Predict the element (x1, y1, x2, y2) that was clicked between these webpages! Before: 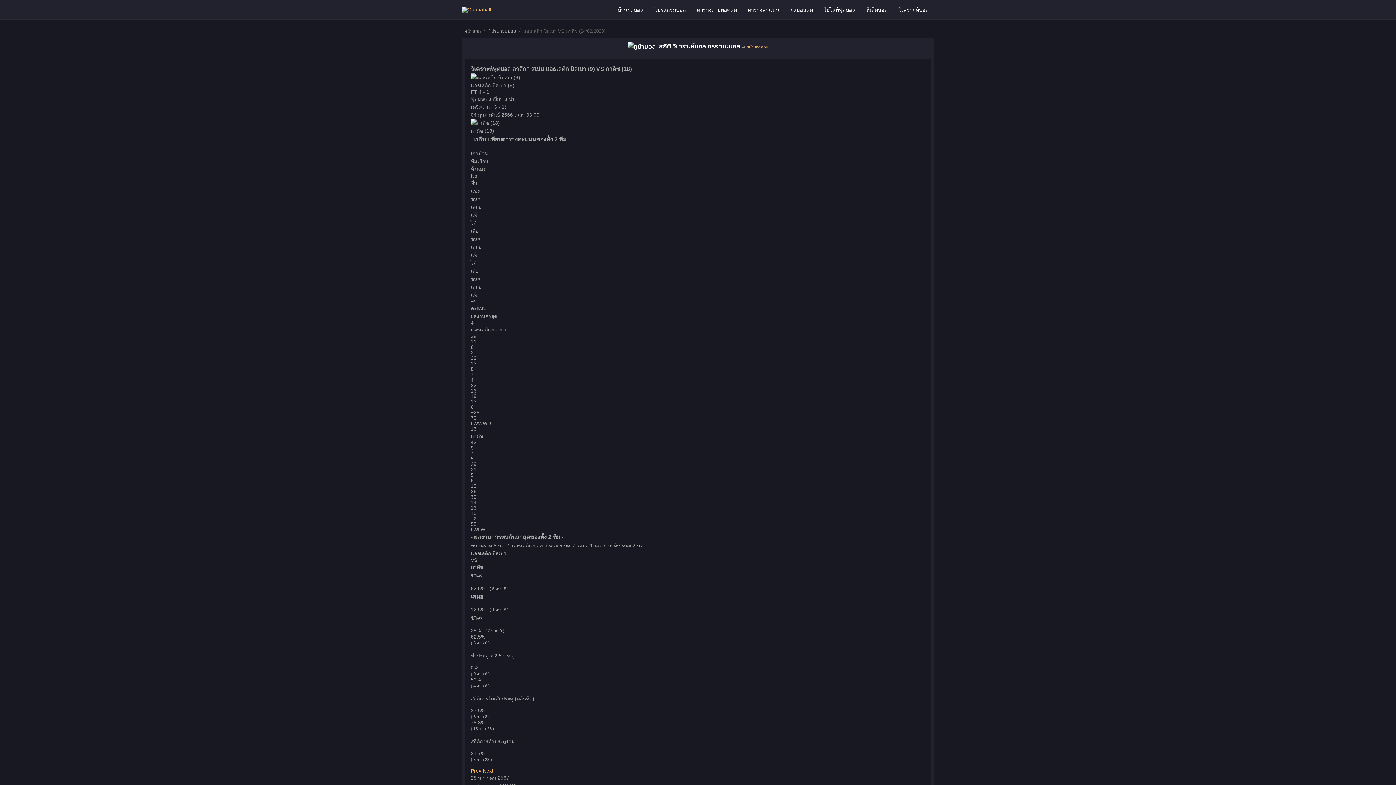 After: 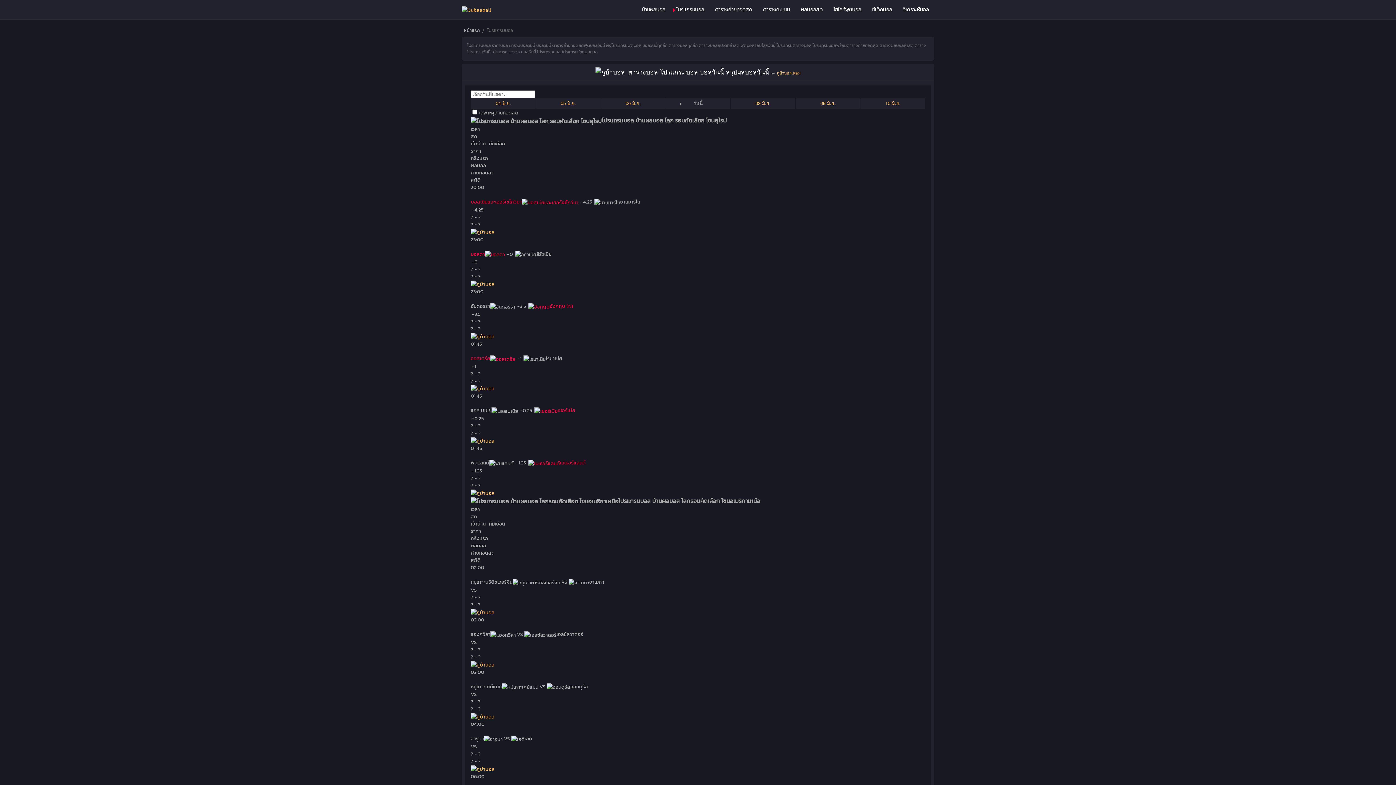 Action: label: โปรแกรมบอล bbox: (649, 4, 691, 14)